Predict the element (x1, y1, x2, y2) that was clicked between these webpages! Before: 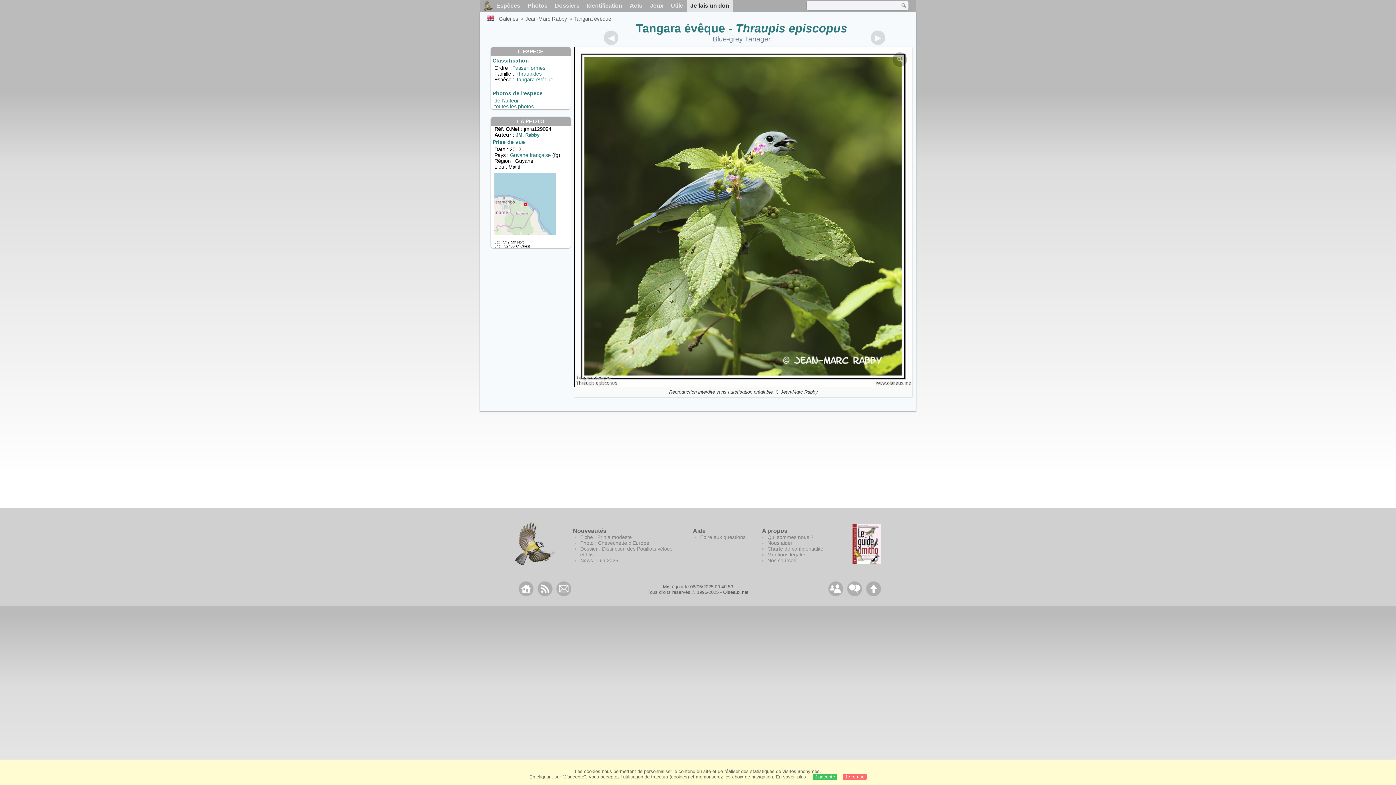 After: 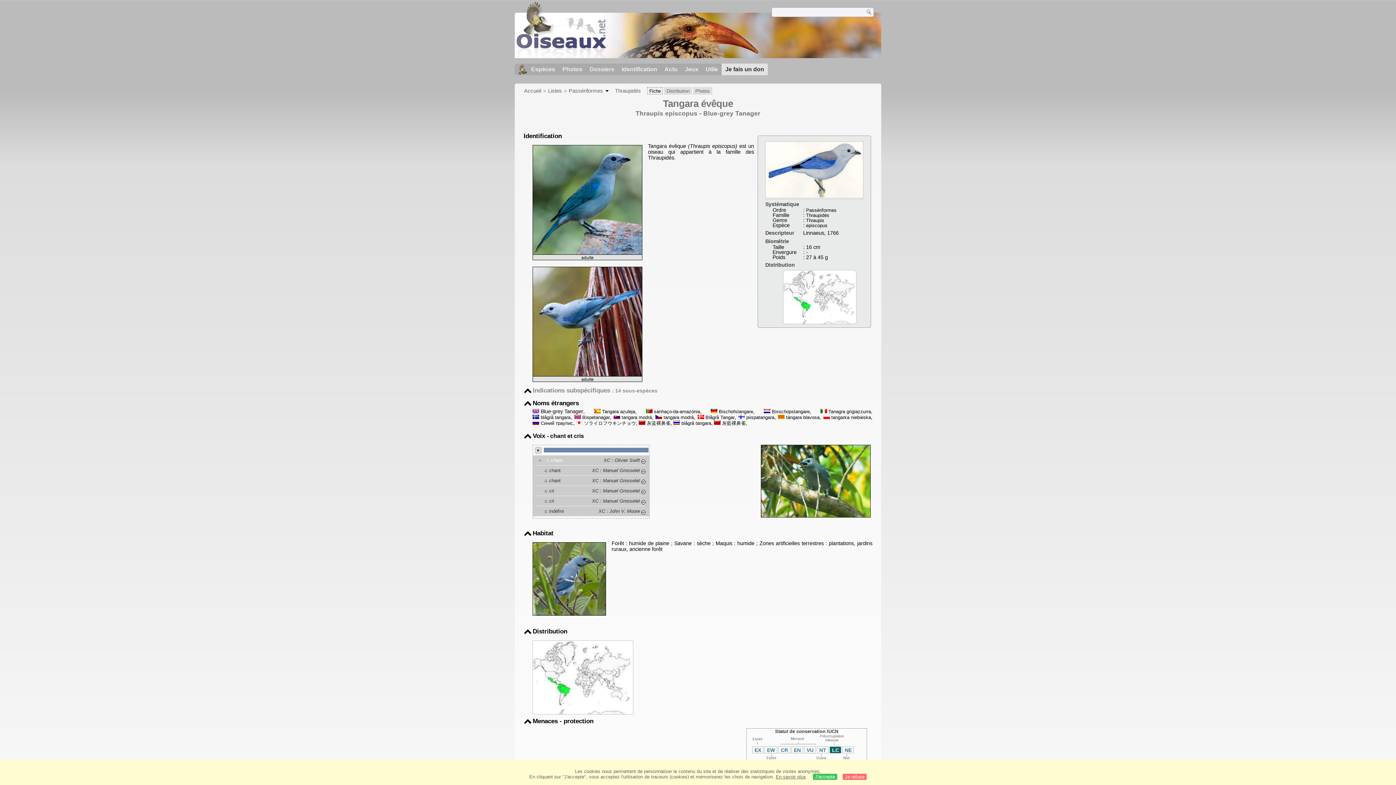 Action: label: Tangara évêque bbox: (516, 76, 553, 82)